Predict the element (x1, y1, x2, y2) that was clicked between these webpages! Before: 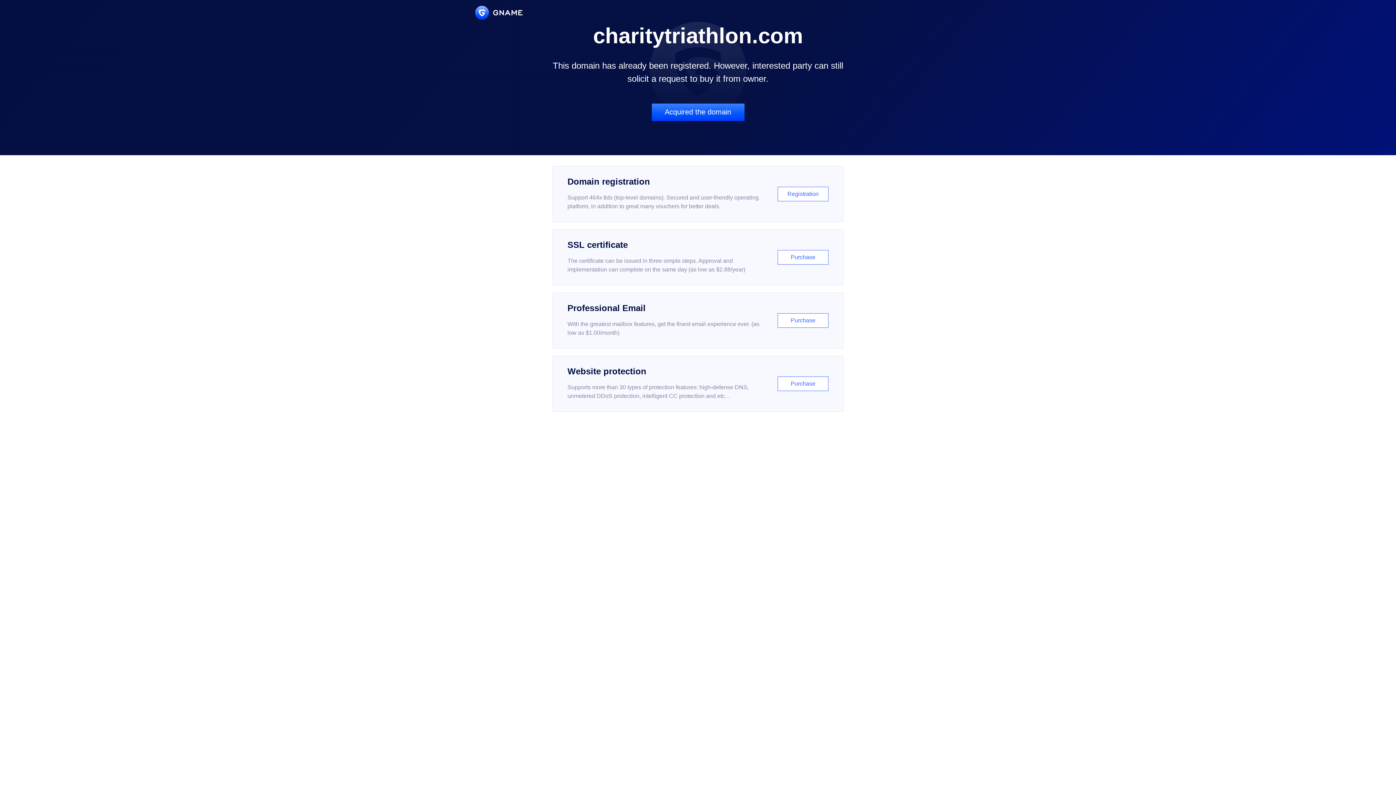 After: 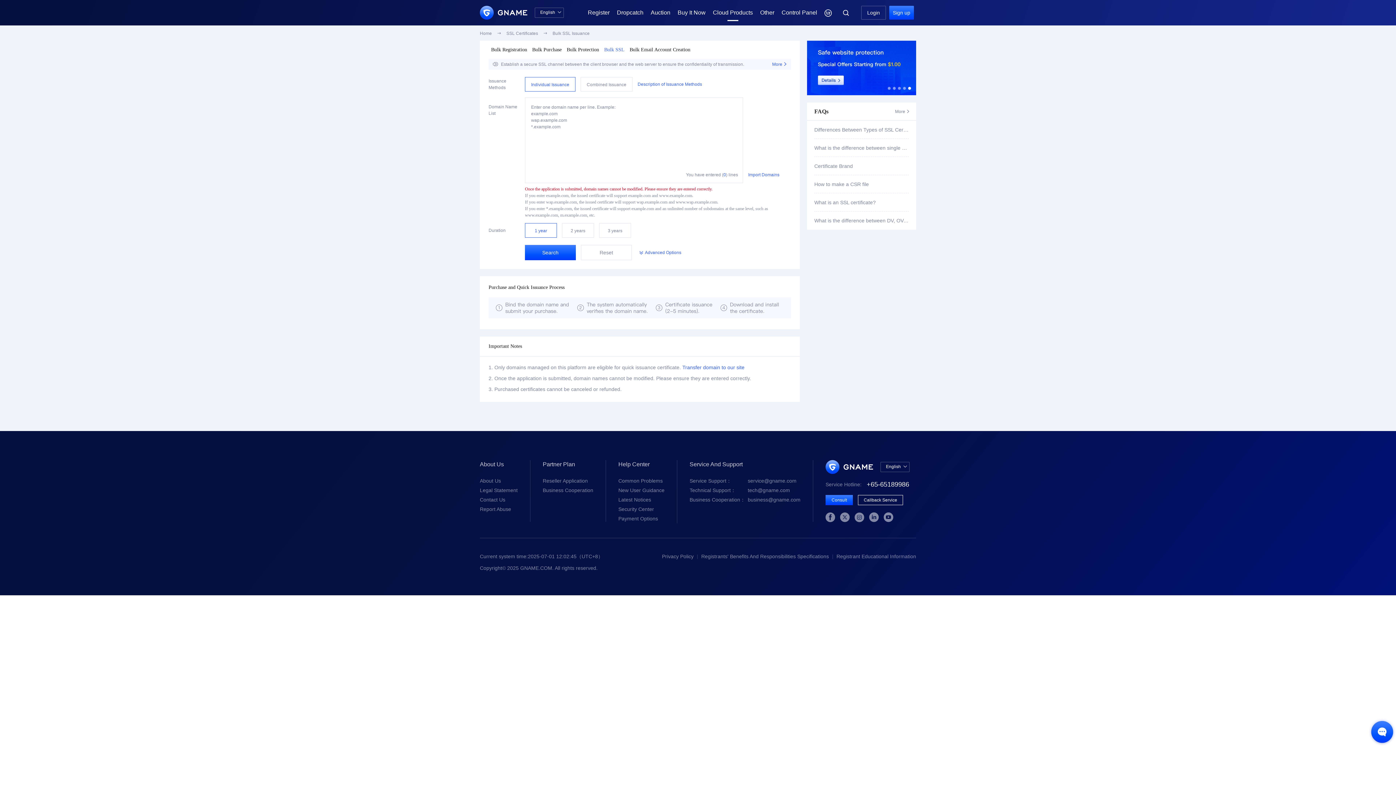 Action: label: SSL certificate

The certificate can be issued in three simple steps. Approval and implementation can complete on the same day (as low as $2.88/year)

Purchase bbox: (552, 229, 843, 285)